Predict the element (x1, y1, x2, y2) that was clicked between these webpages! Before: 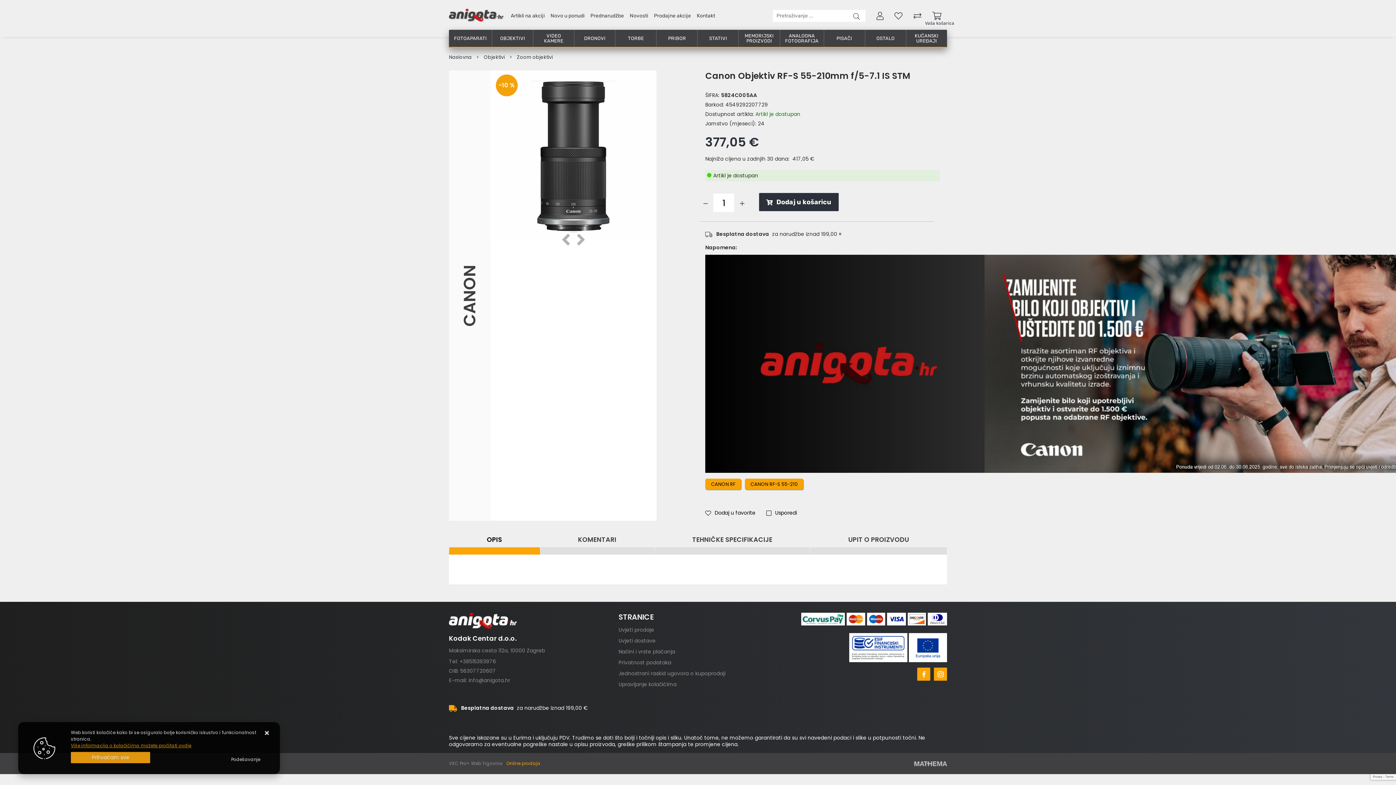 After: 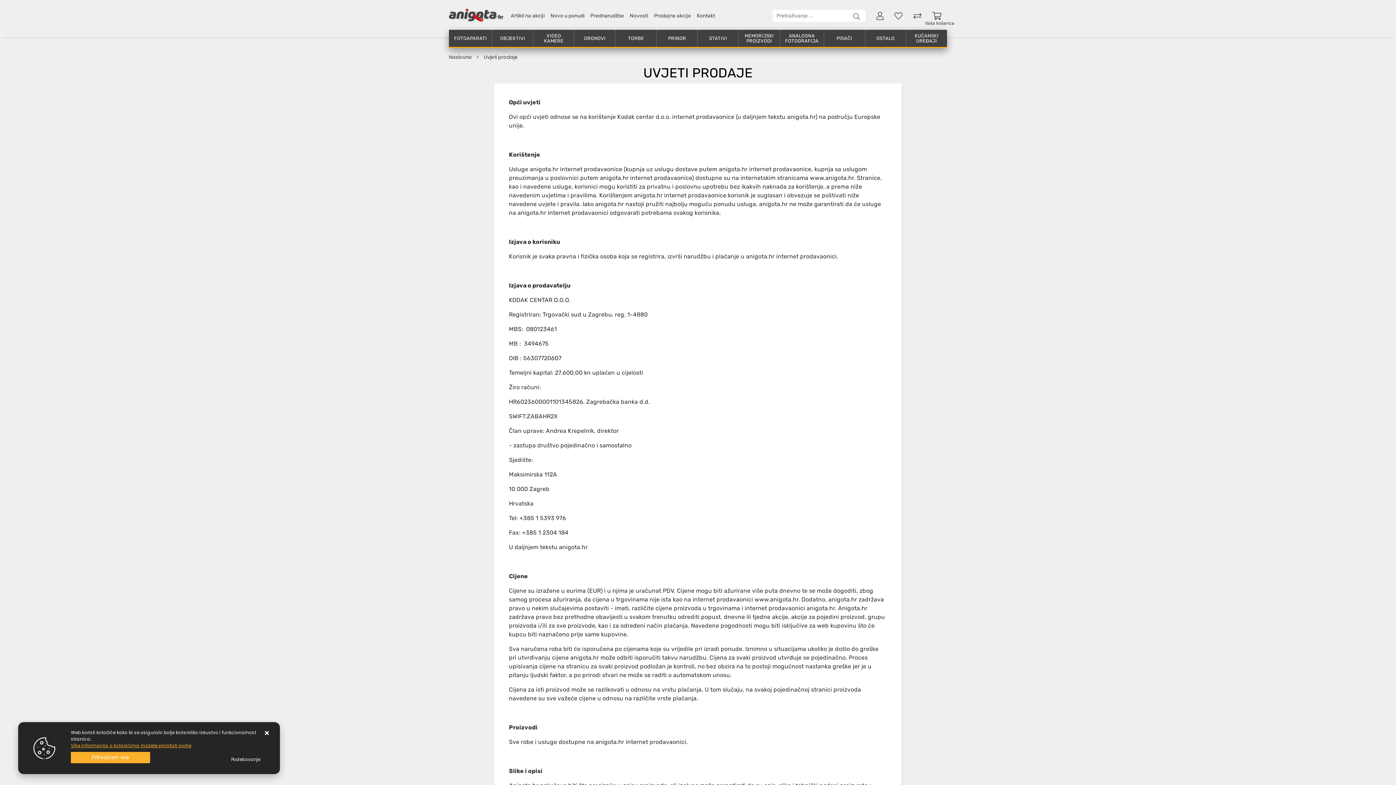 Action: bbox: (618, 626, 654, 633) label: Uvjeti prodaje